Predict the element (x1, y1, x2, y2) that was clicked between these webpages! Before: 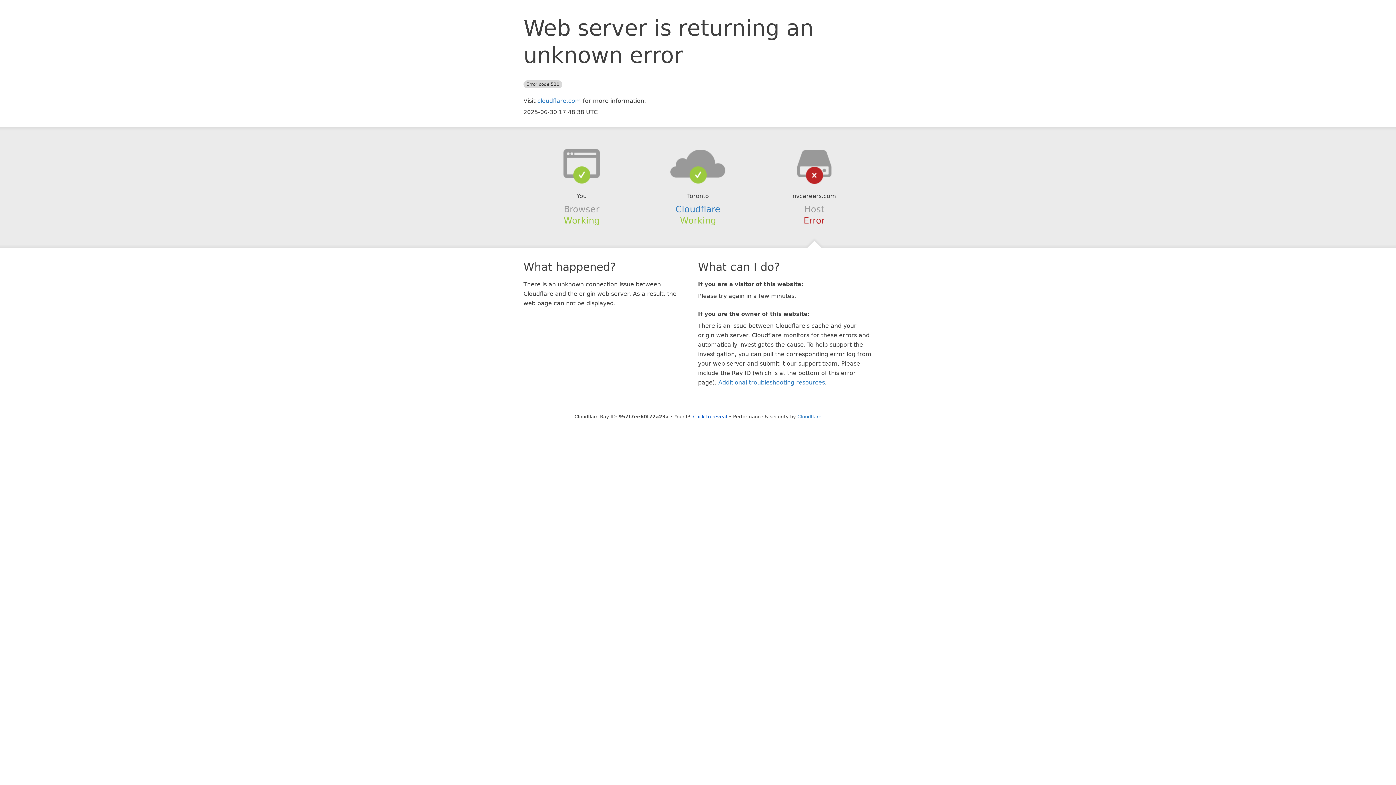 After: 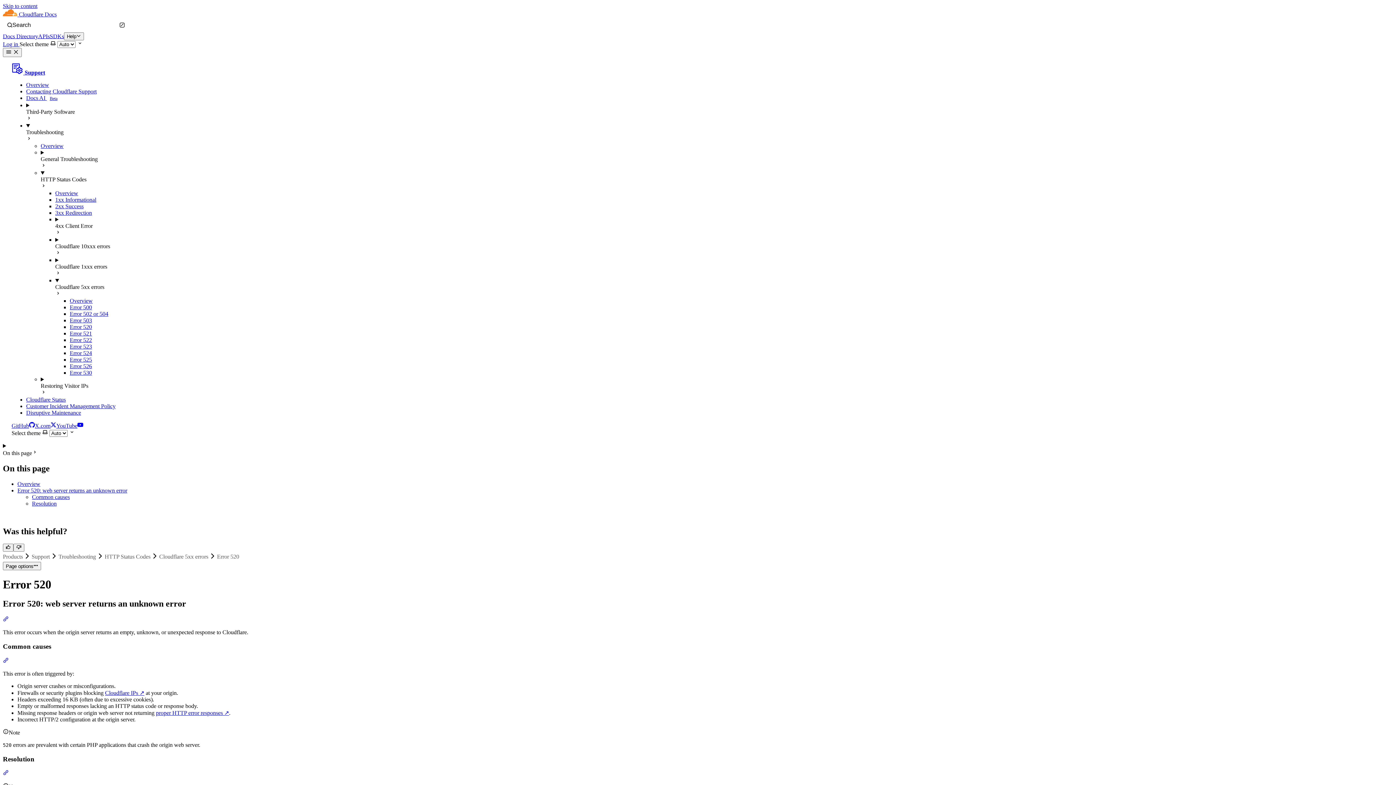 Action: bbox: (718, 379, 825, 386) label: Additional troubleshooting resources